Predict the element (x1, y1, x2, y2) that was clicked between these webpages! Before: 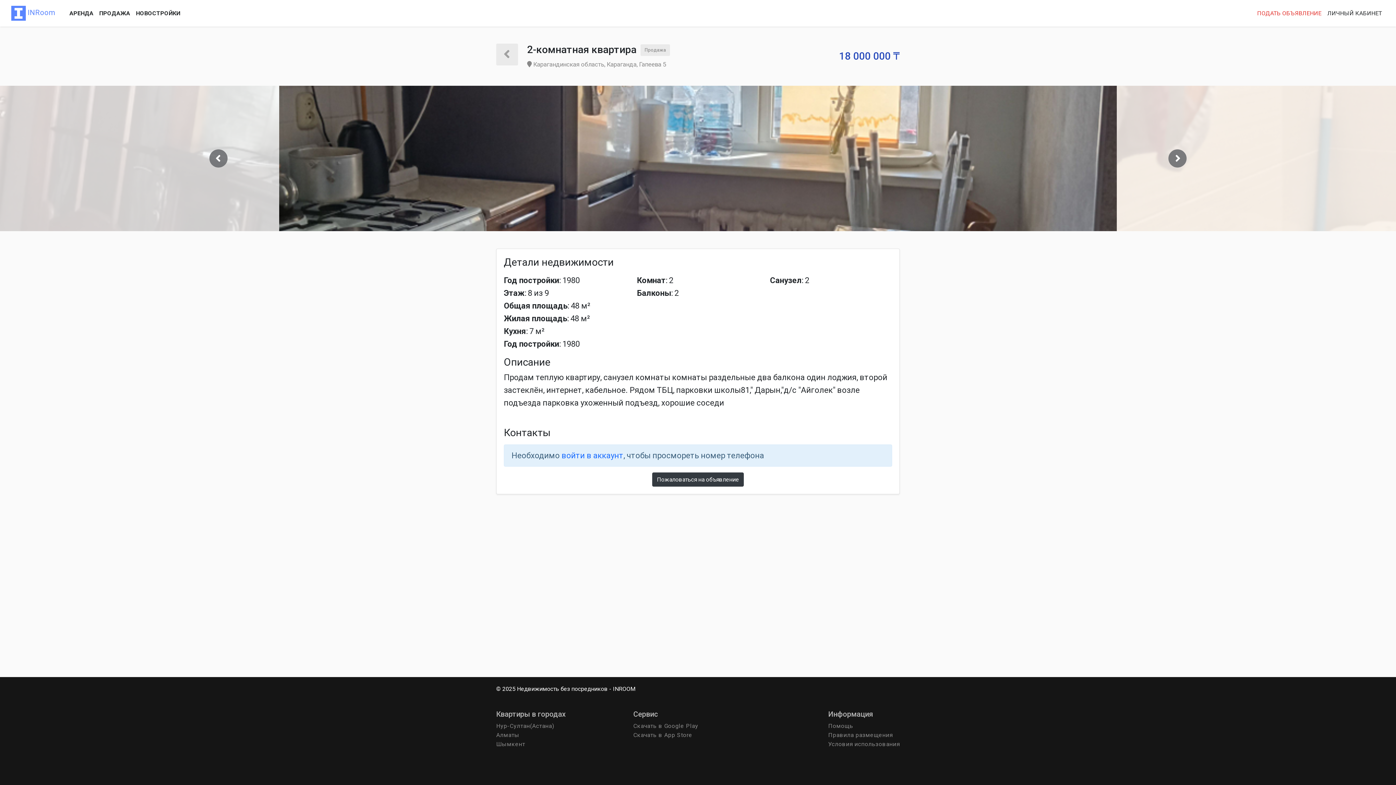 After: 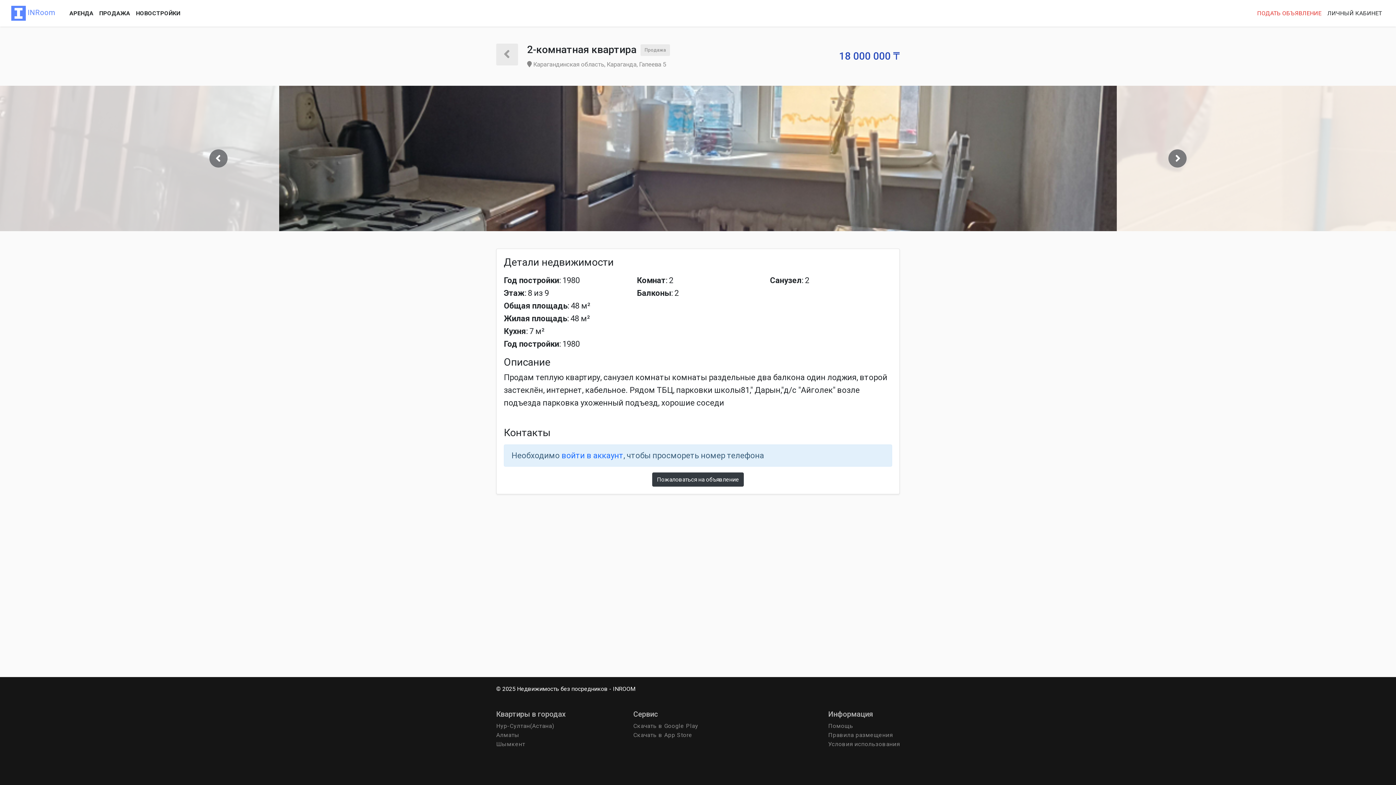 Action: bbox: (279, 85, 1117, 231)